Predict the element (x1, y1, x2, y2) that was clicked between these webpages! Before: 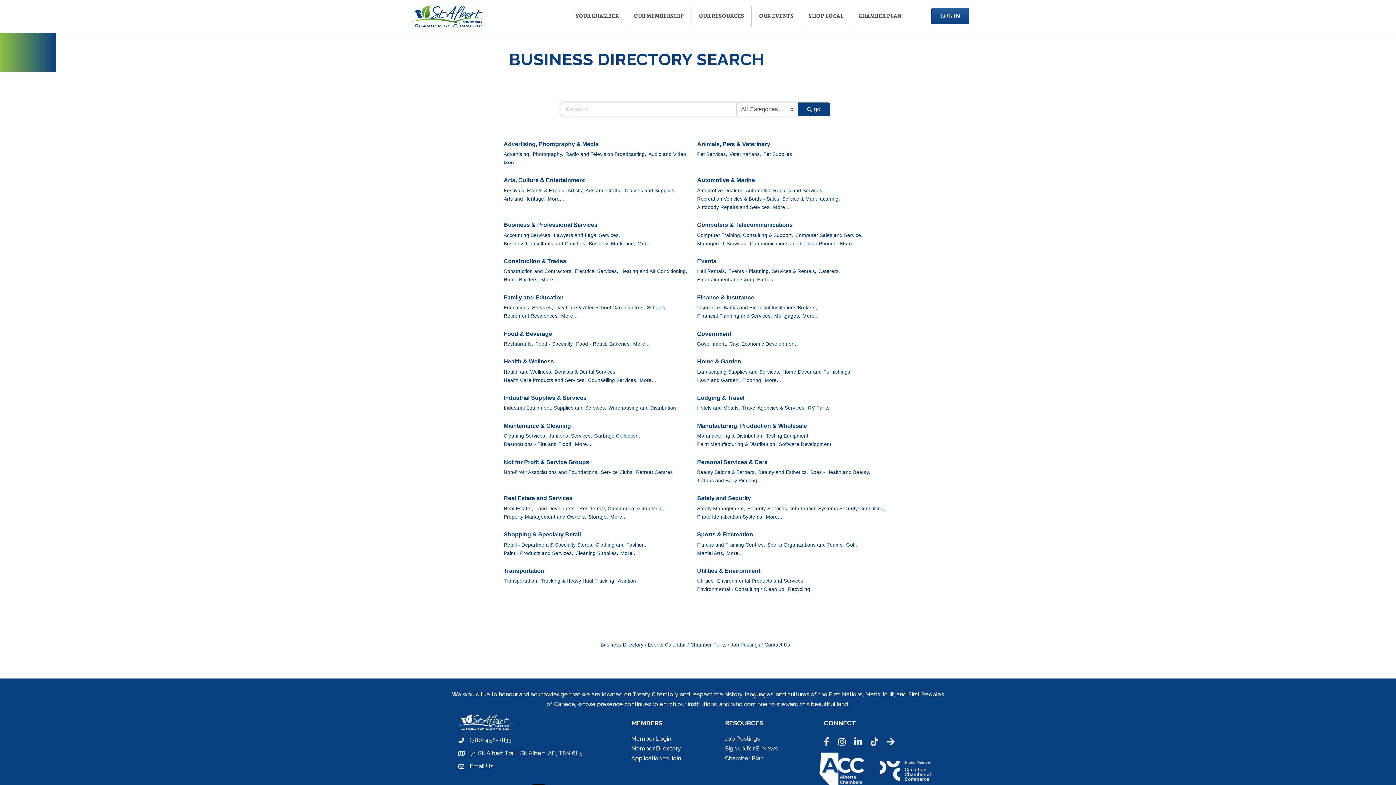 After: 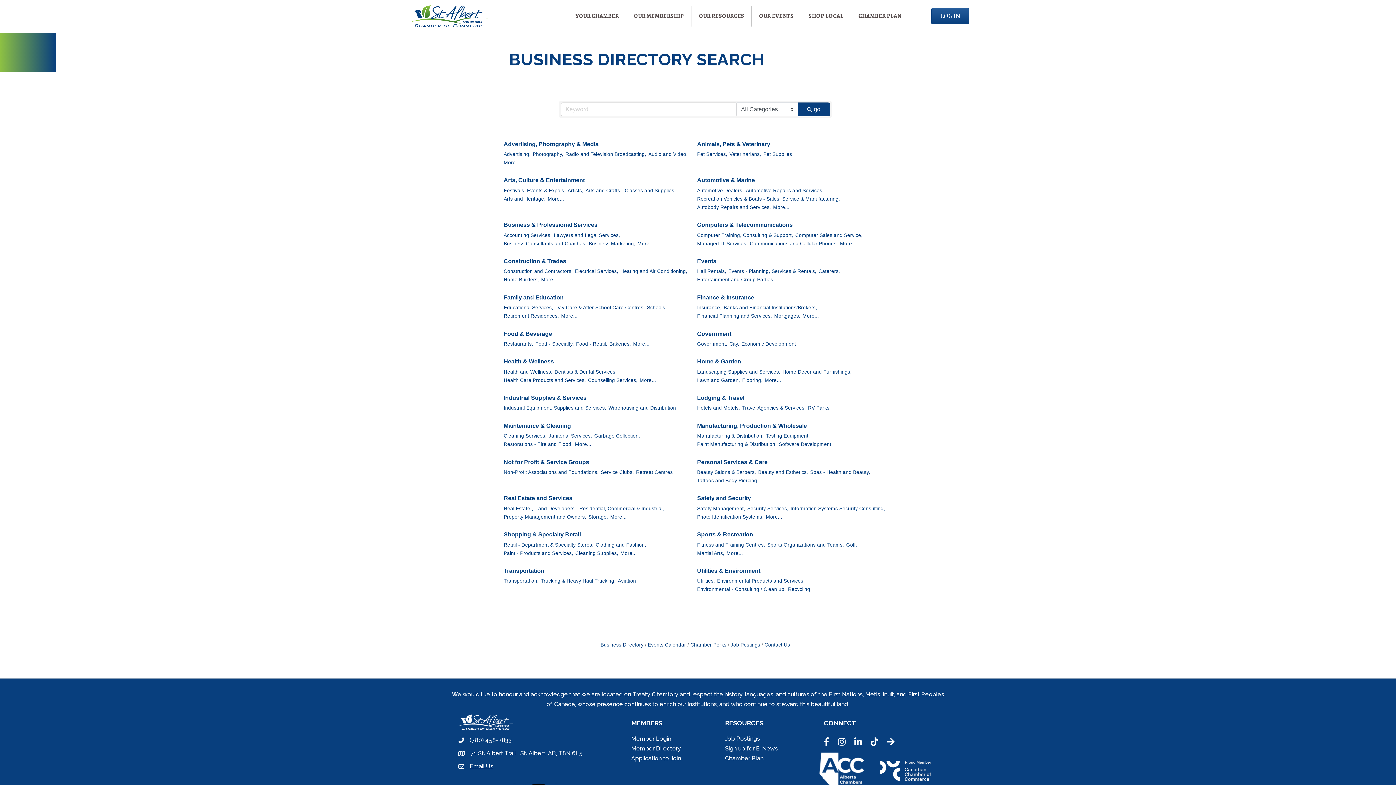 Action: label: Email Us bbox: (469, 763, 493, 770)